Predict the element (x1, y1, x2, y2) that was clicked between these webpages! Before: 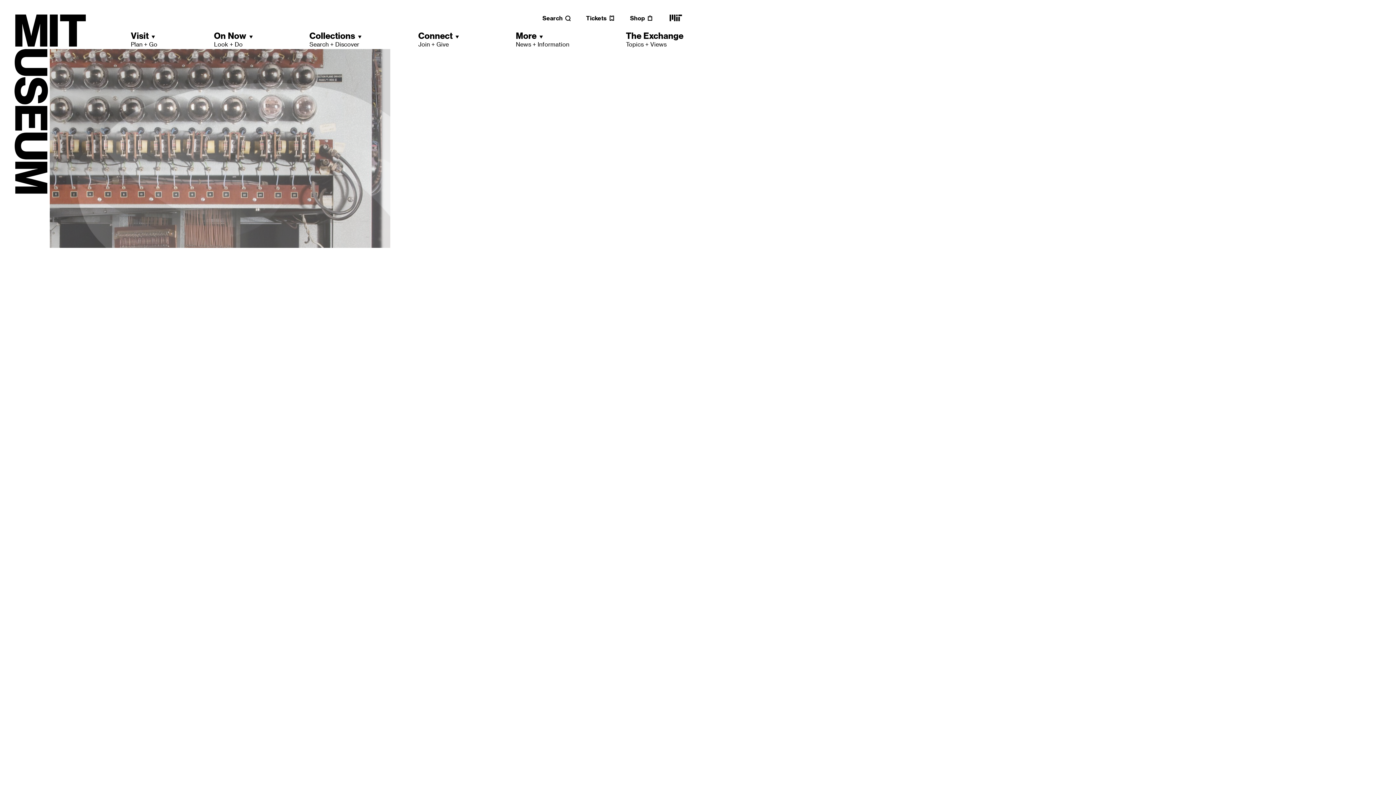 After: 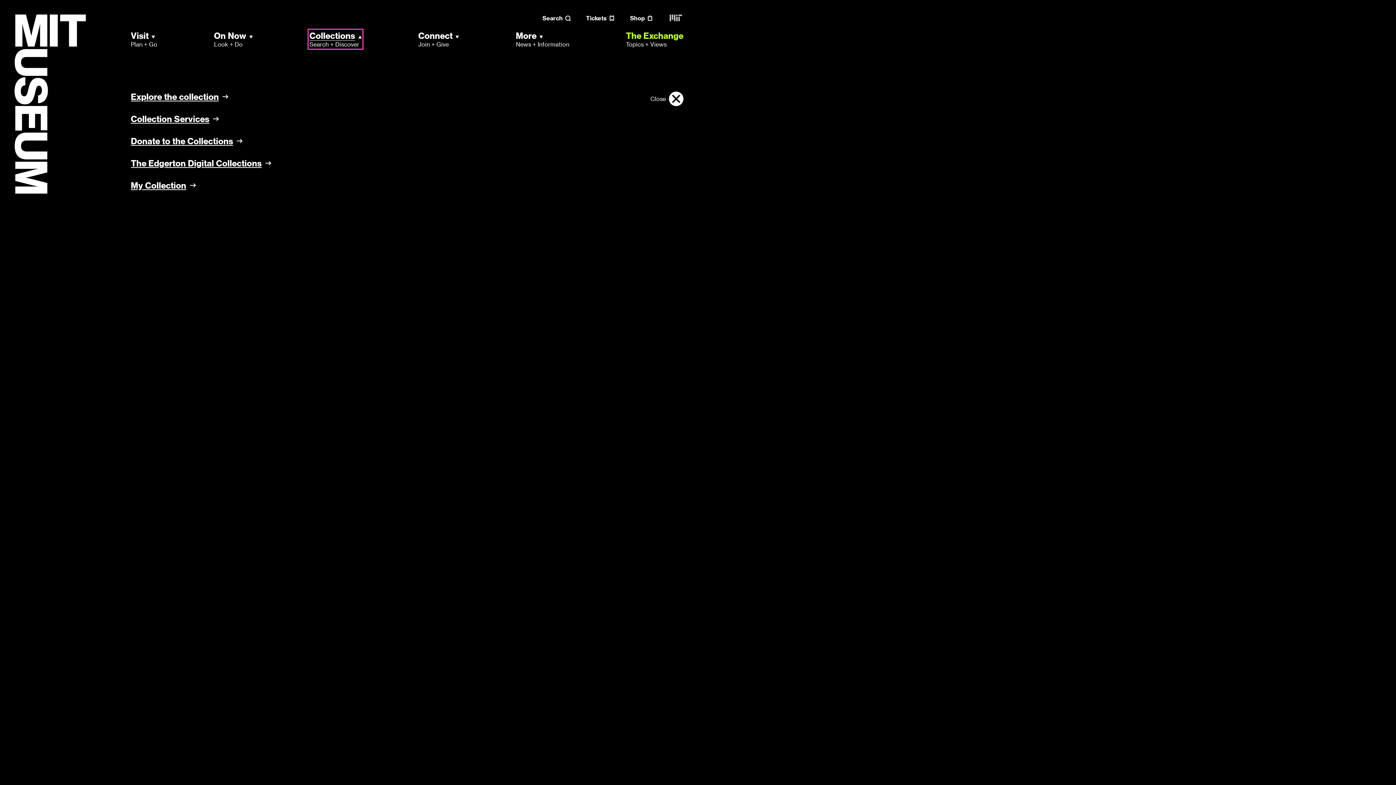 Action: bbox: (309, 30, 361, 48) label: Collections
Search + Discover